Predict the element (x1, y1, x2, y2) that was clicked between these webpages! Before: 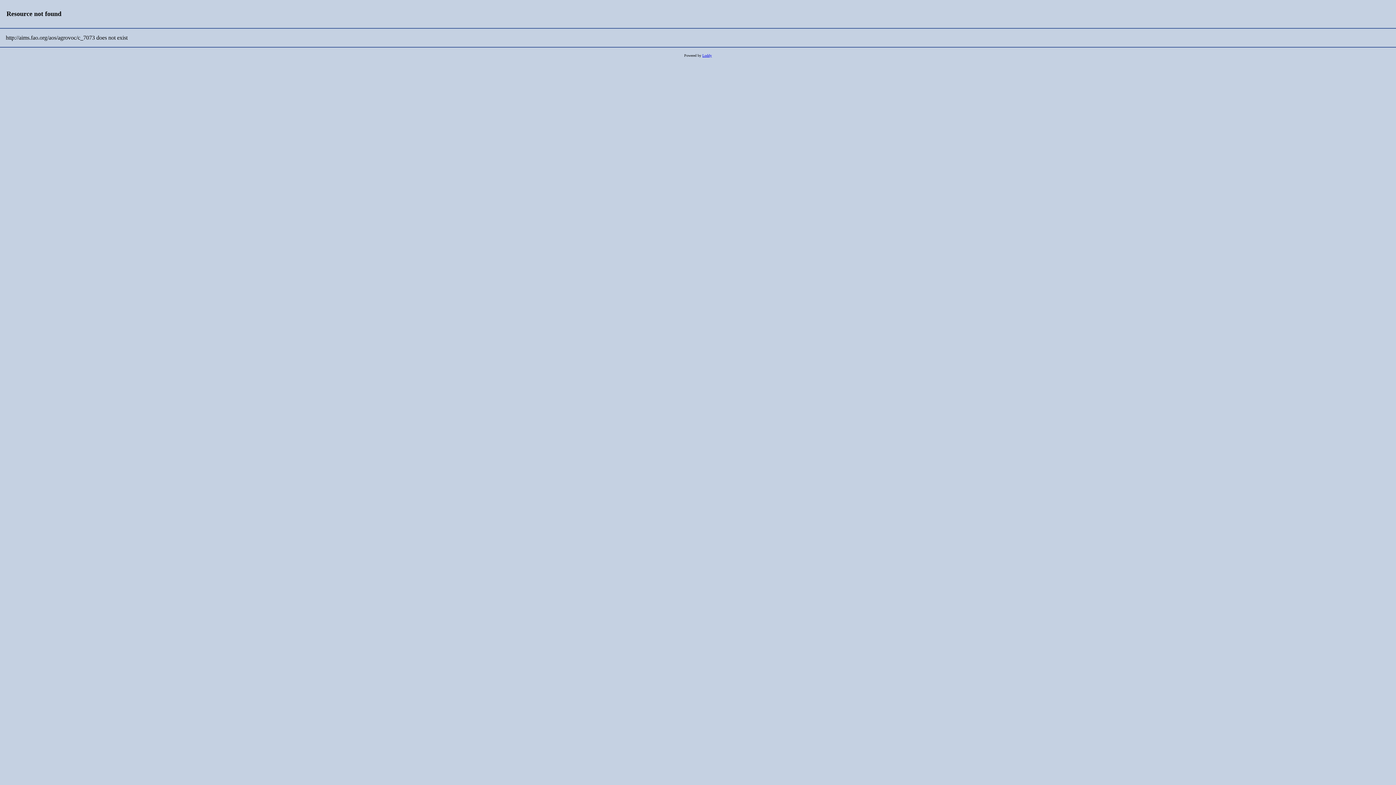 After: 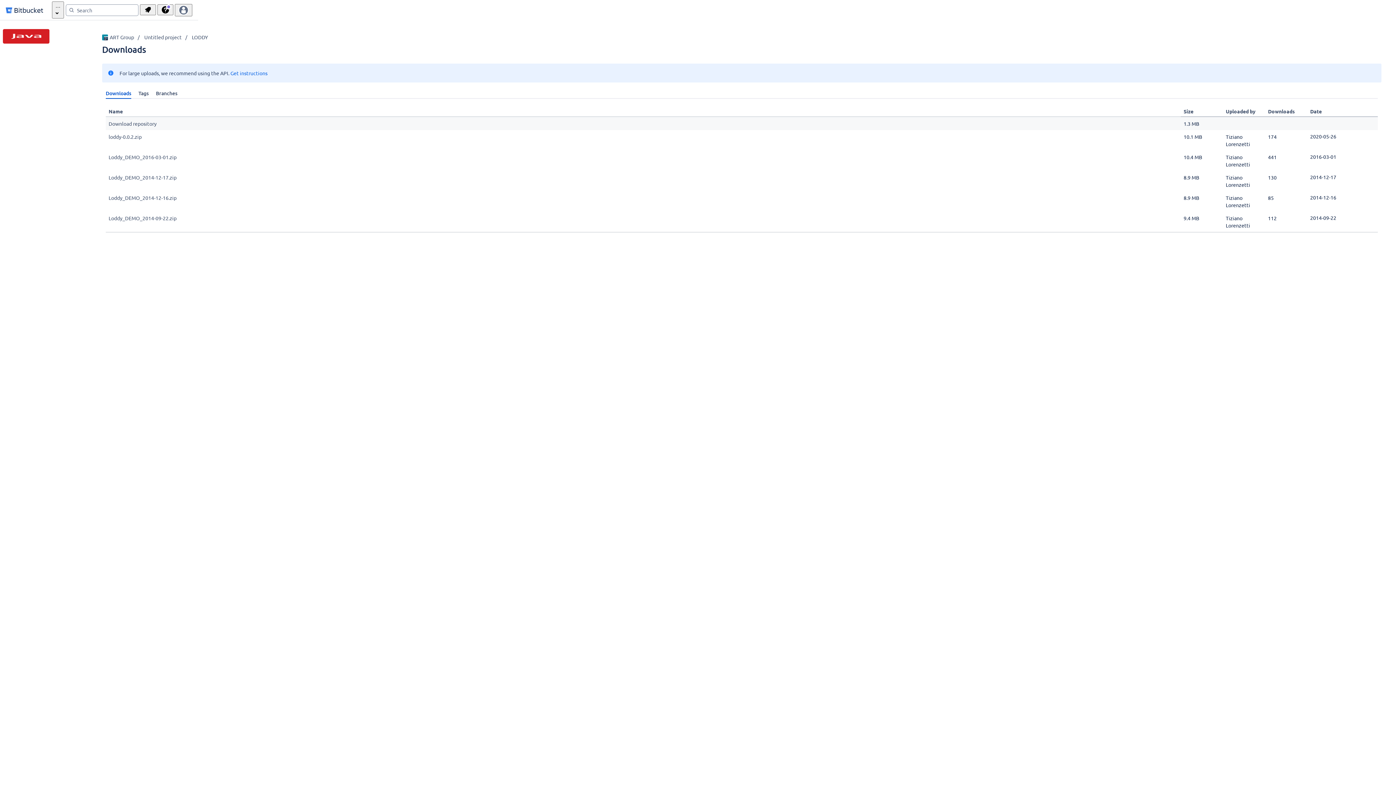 Action: label: Loddy bbox: (702, 53, 712, 57)